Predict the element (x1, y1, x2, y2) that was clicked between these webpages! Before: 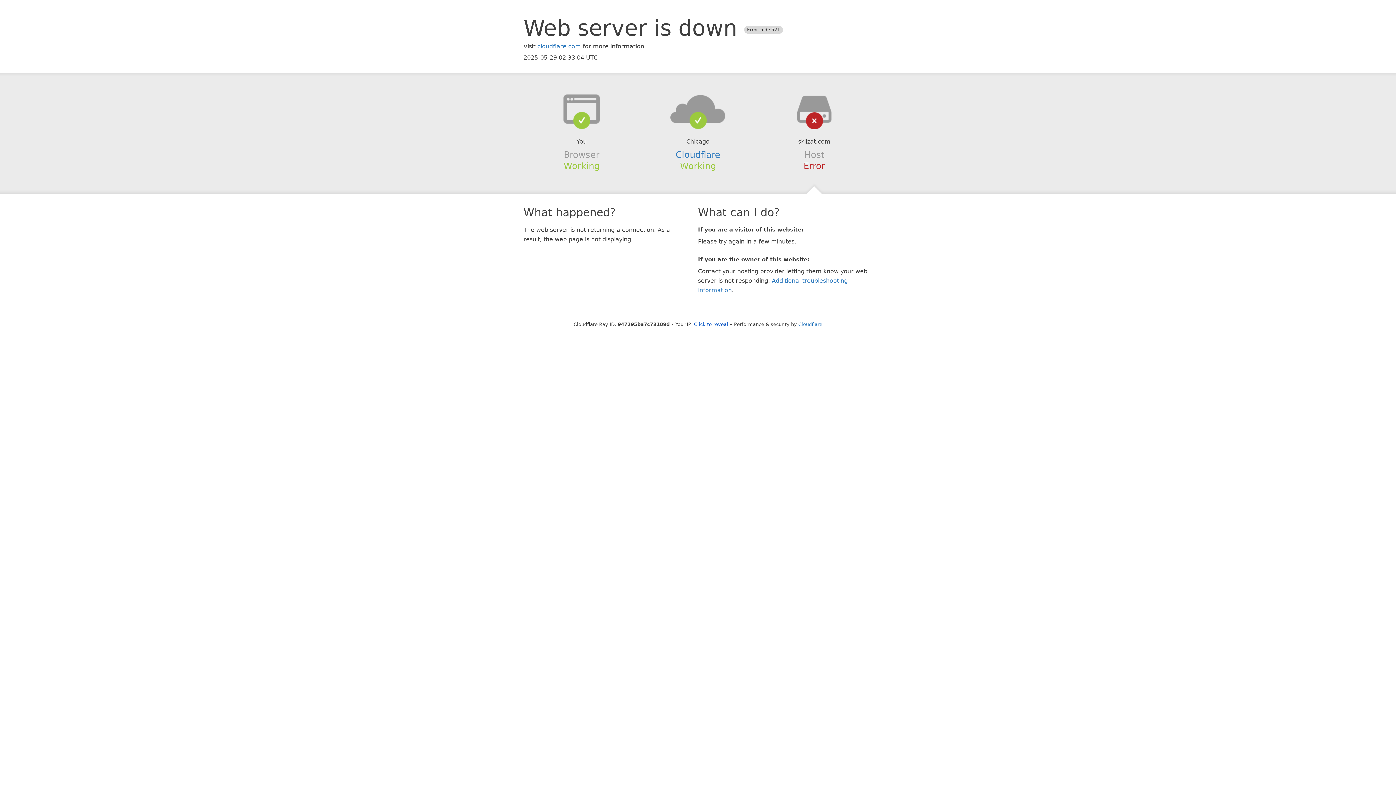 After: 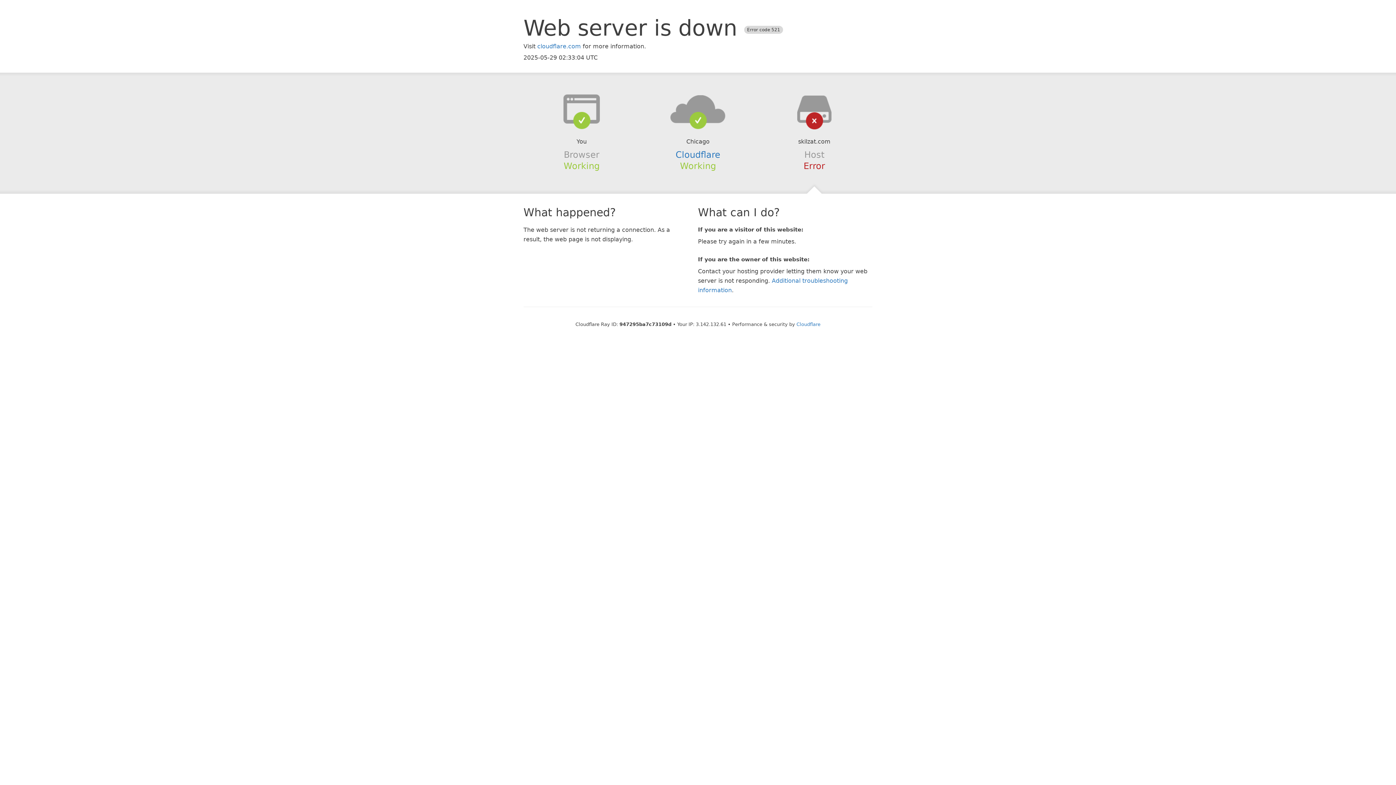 Action: label: Click to reveal bbox: (694, 321, 728, 327)